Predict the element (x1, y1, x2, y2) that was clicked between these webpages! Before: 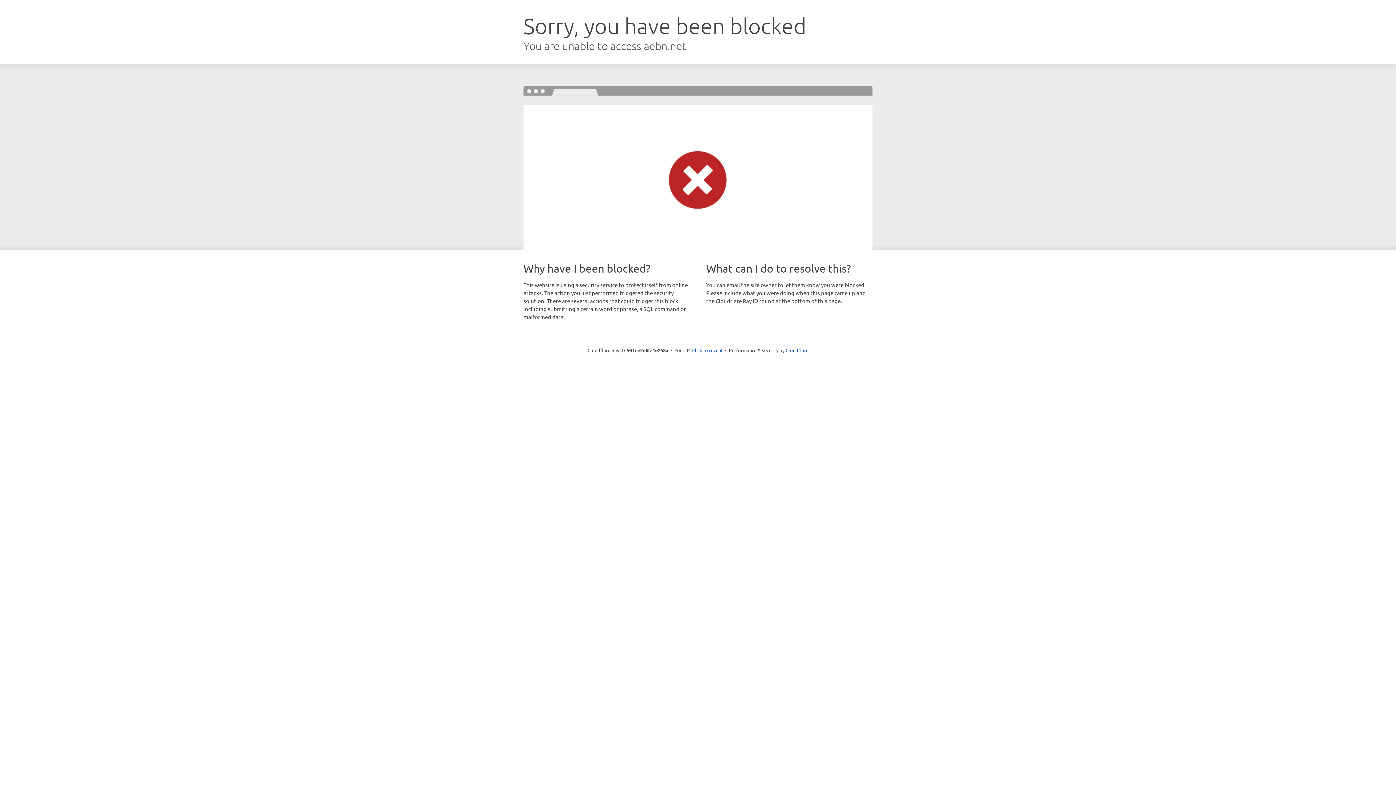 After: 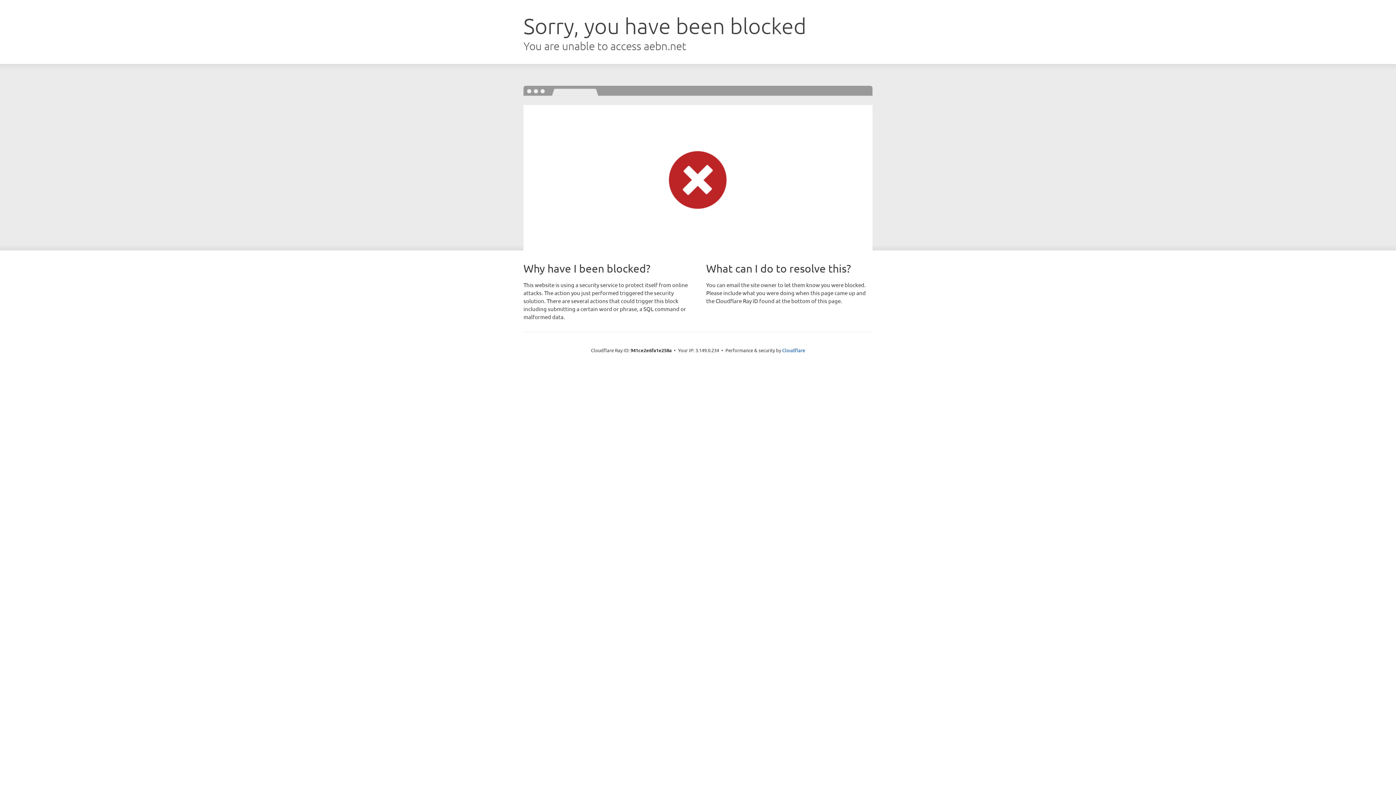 Action: bbox: (692, 346, 722, 353) label: Click to reveal